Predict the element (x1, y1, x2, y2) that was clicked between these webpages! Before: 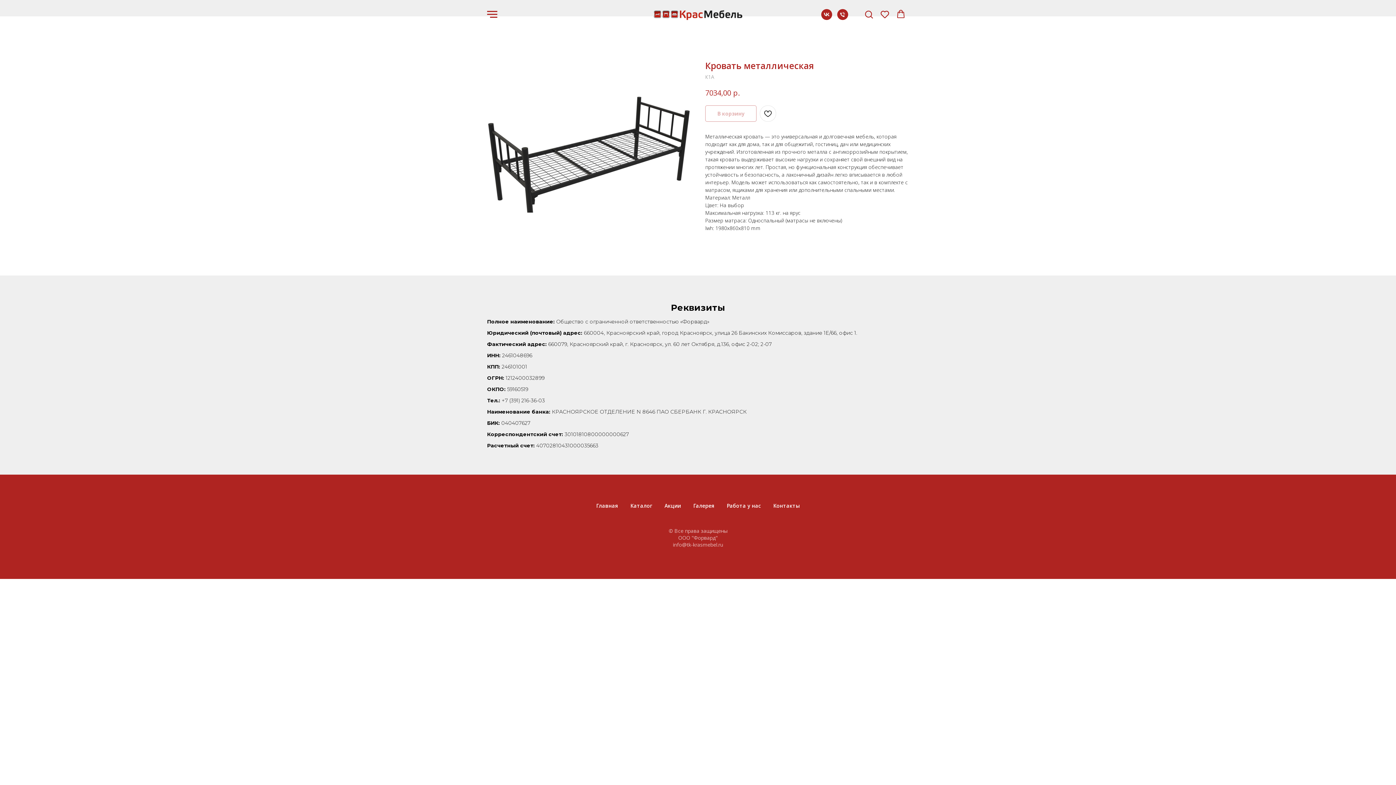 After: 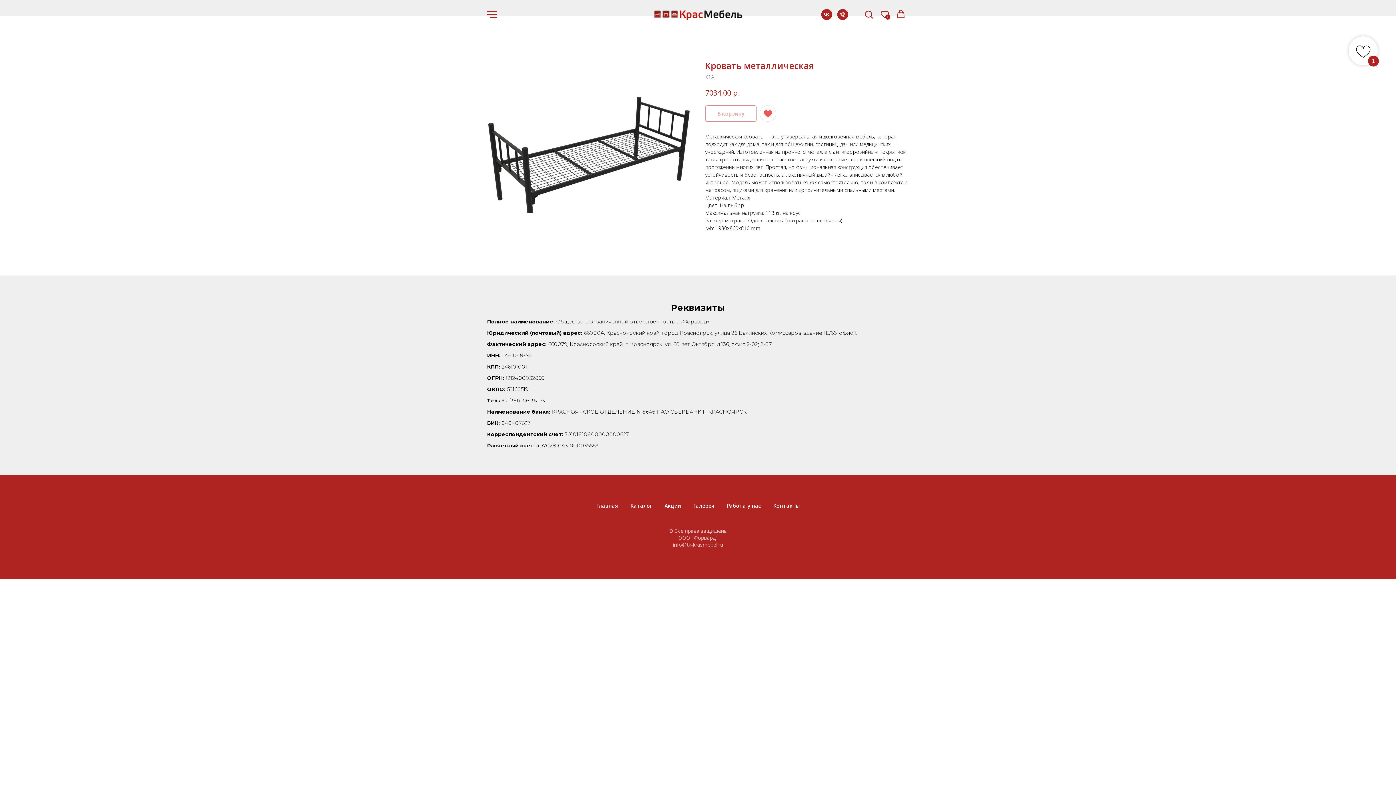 Action: bbox: (760, 105, 776, 121)